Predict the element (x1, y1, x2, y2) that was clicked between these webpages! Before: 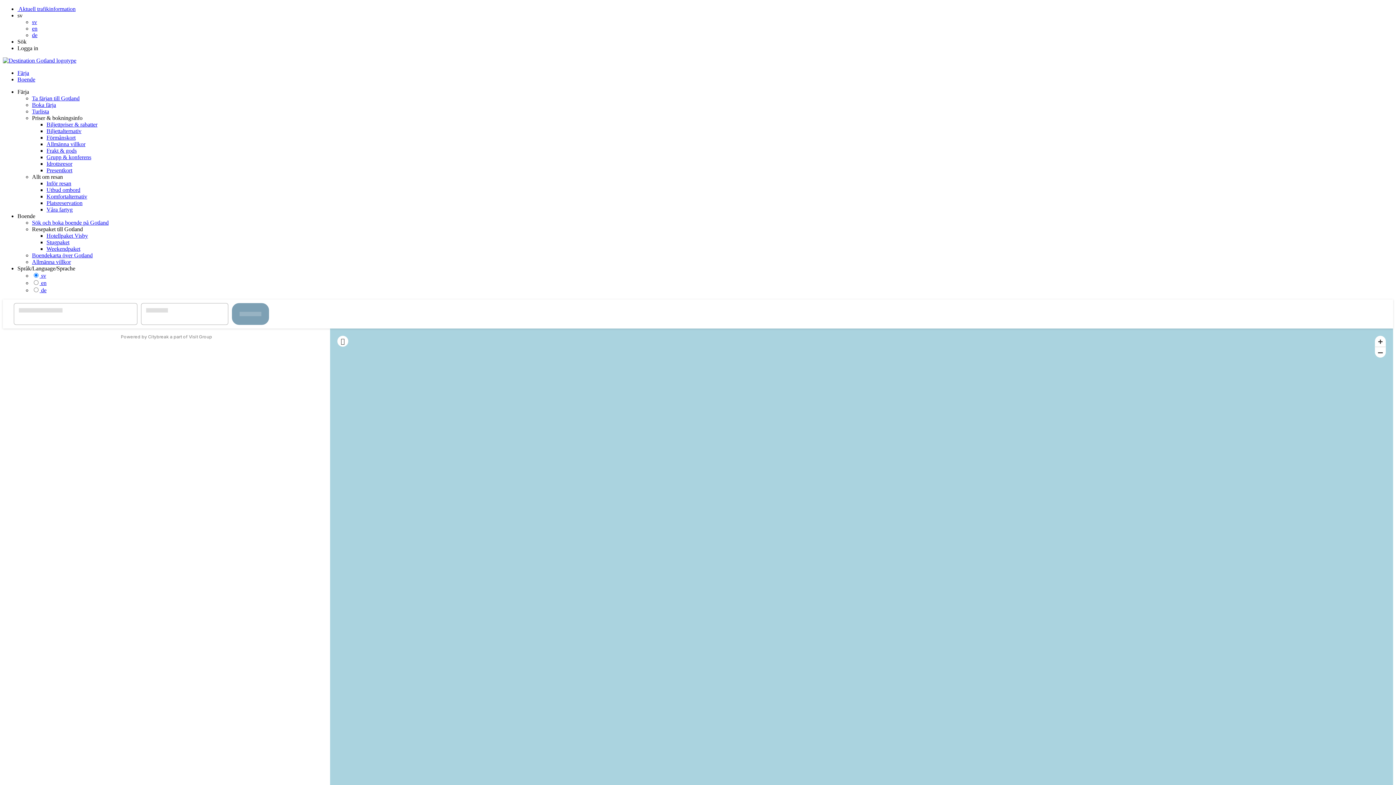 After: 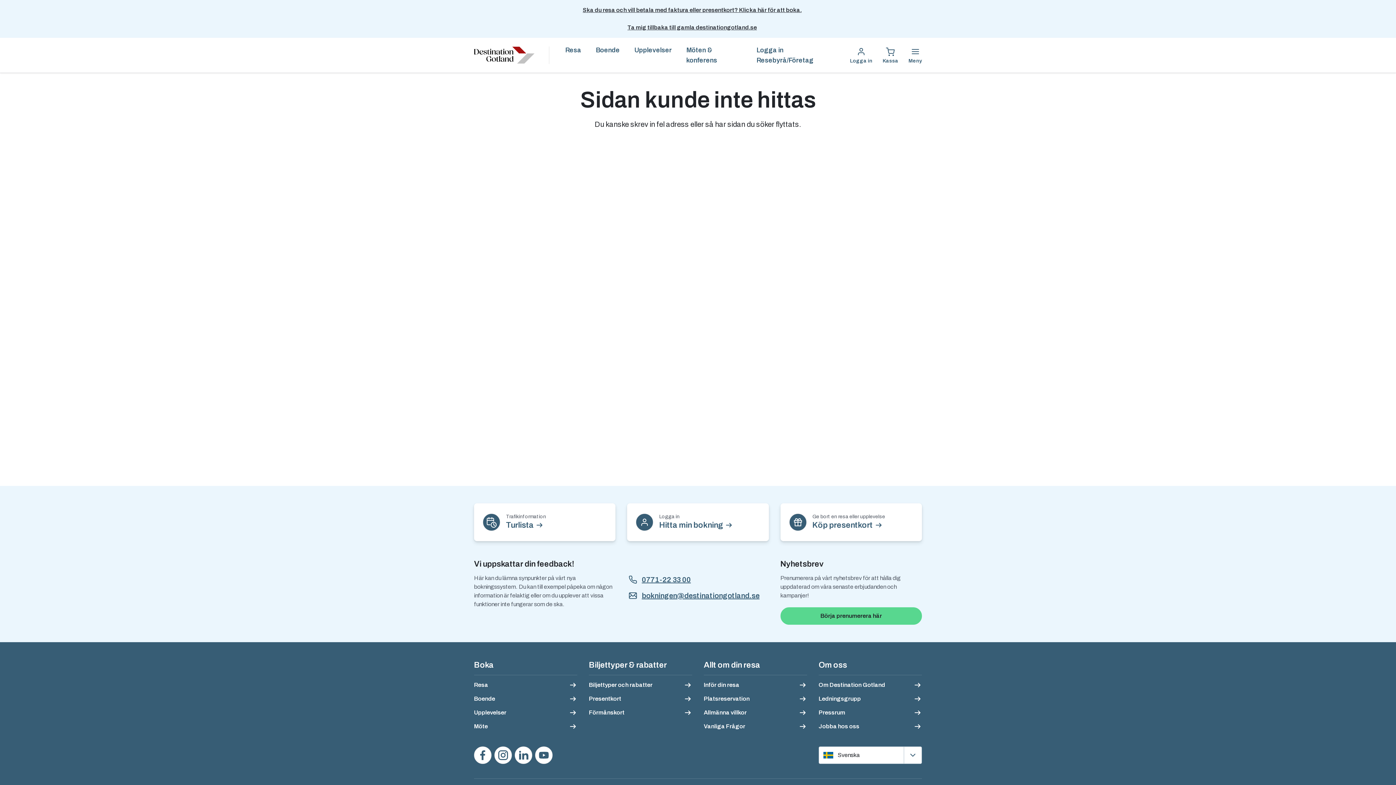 Action: label: Idrottsresor bbox: (46, 160, 72, 166)